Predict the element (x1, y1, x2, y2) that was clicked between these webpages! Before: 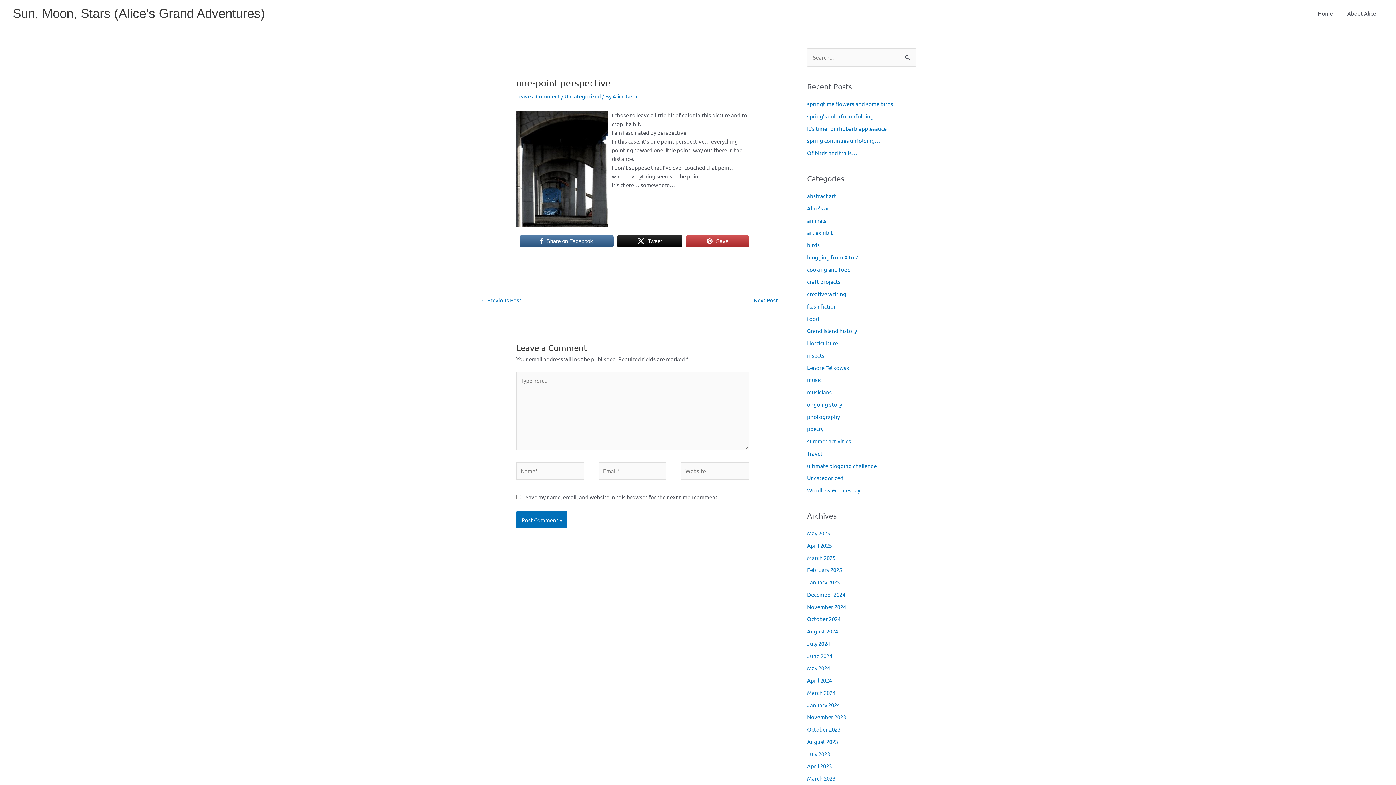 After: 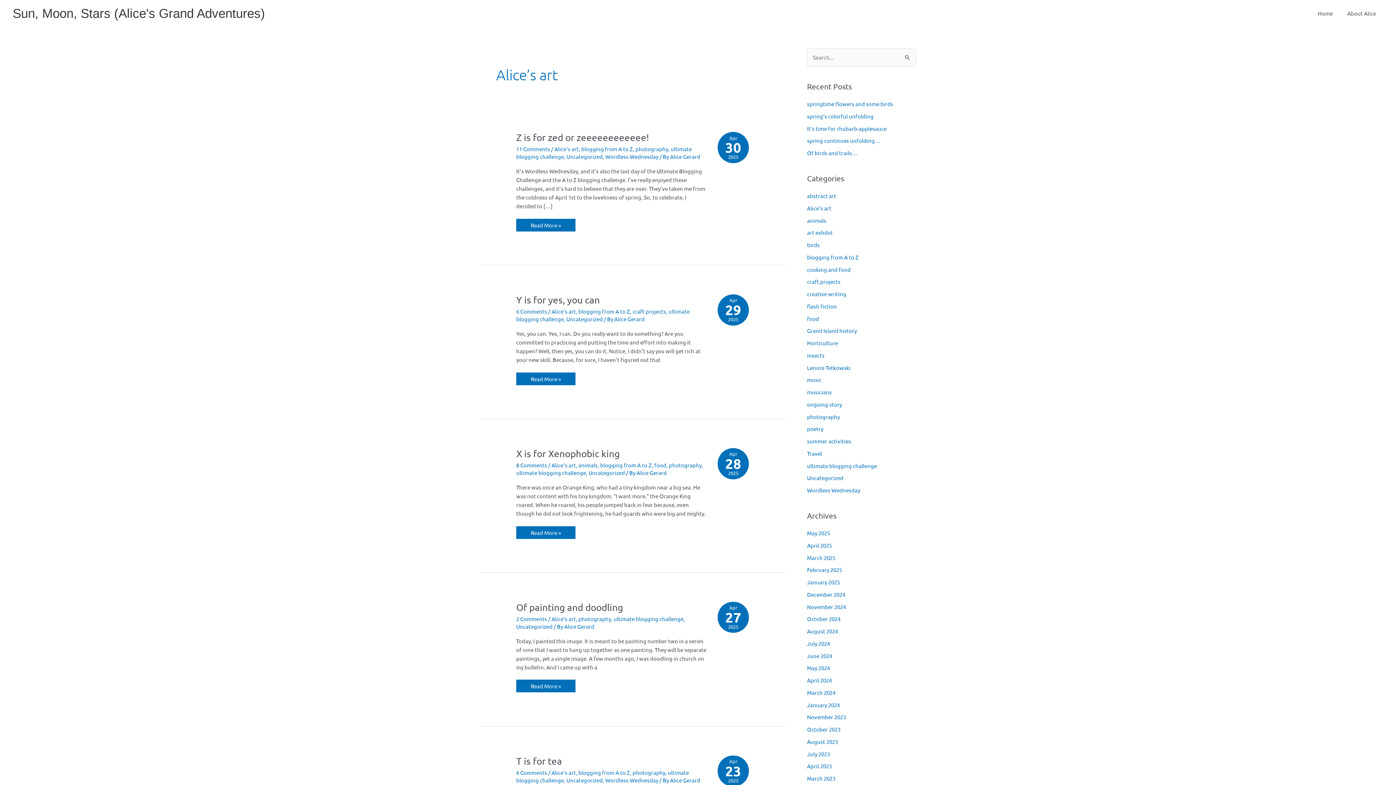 Action: label: Alice’s art bbox: (807, 204, 831, 211)